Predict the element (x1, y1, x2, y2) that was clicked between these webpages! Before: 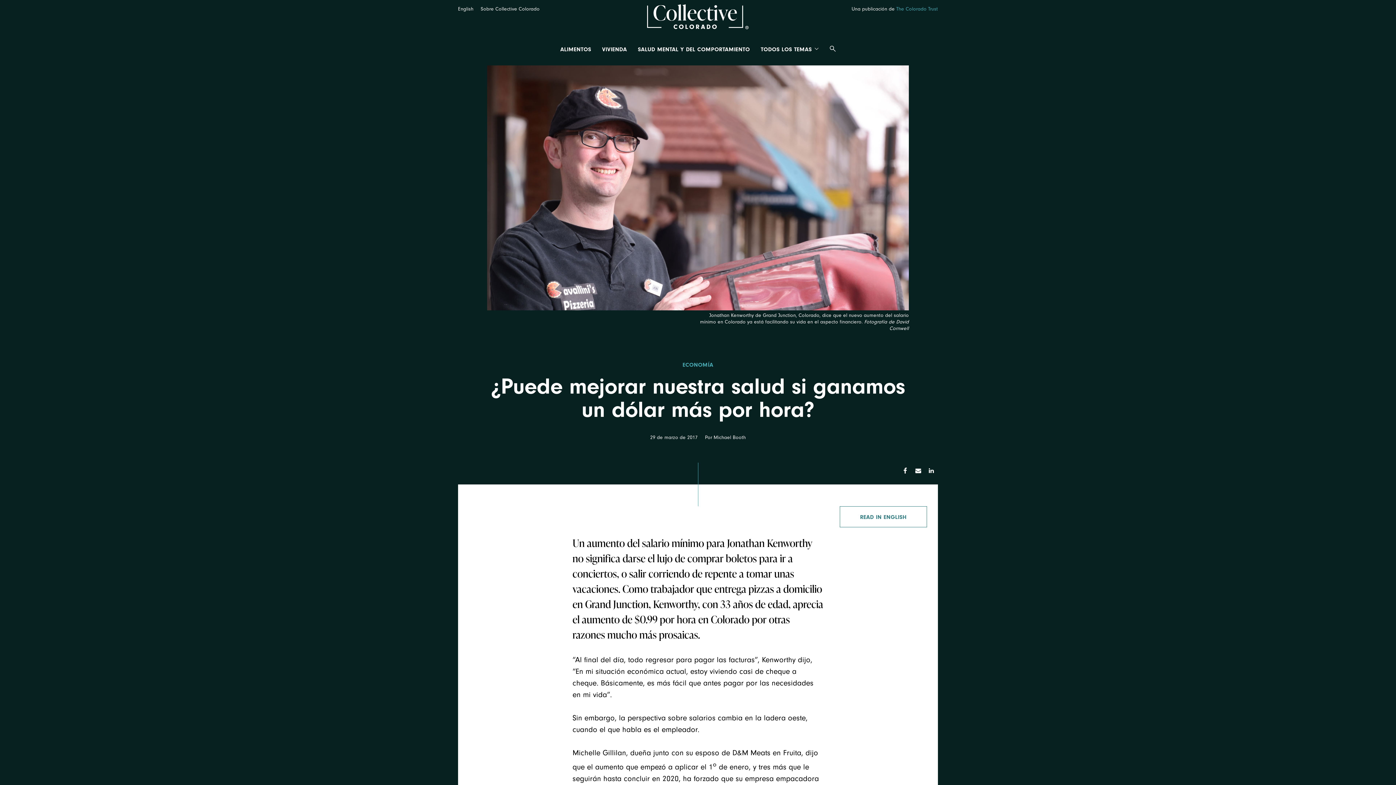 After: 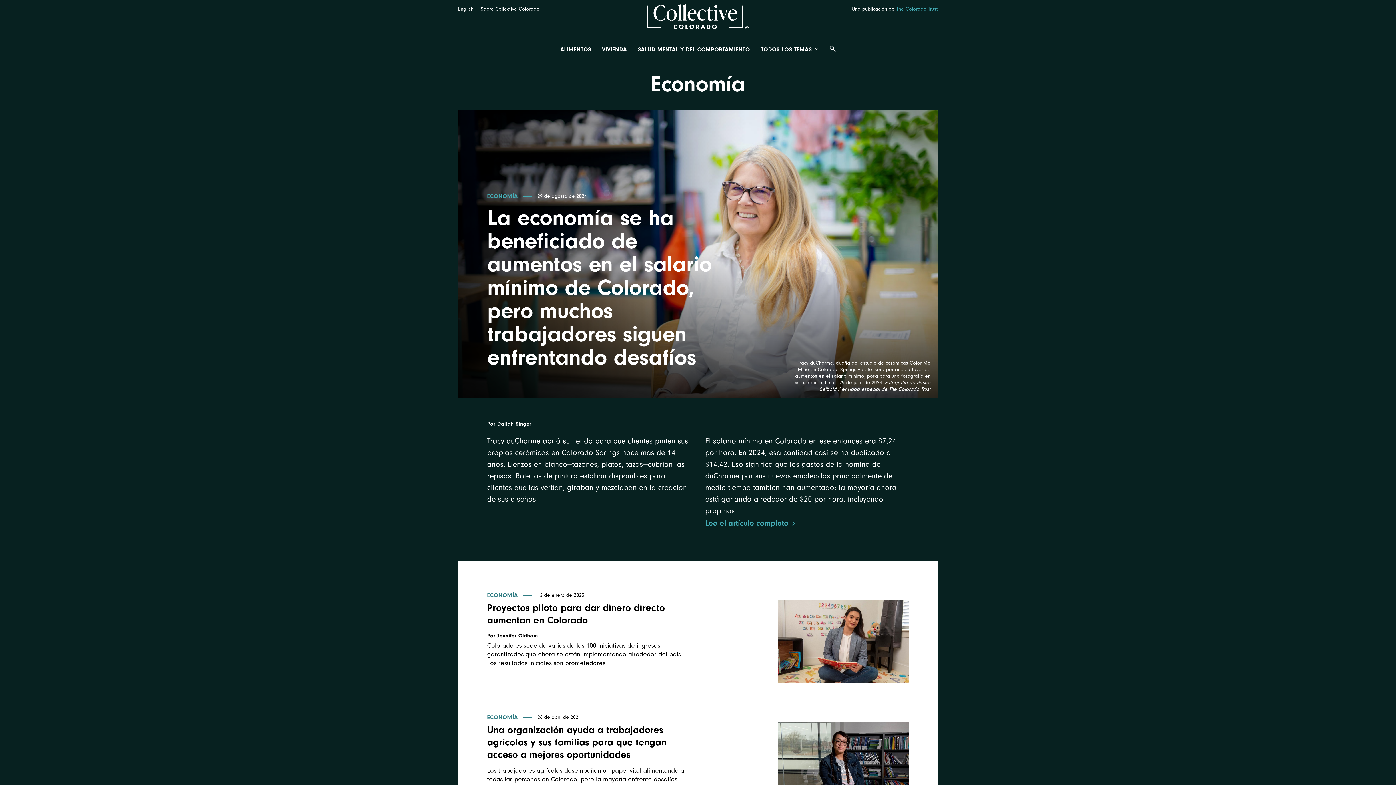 Action: label: ECONOMÍA bbox: (682, 361, 713, 368)